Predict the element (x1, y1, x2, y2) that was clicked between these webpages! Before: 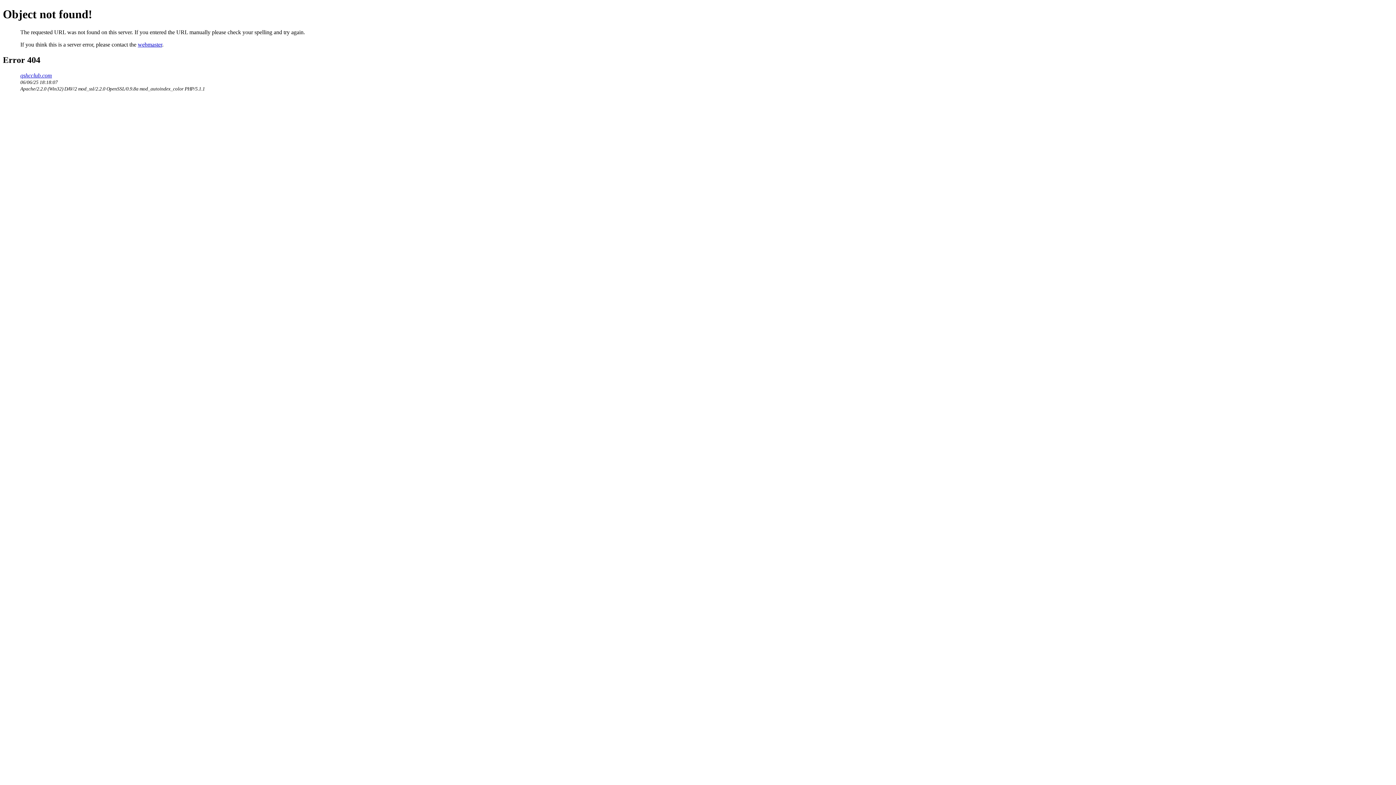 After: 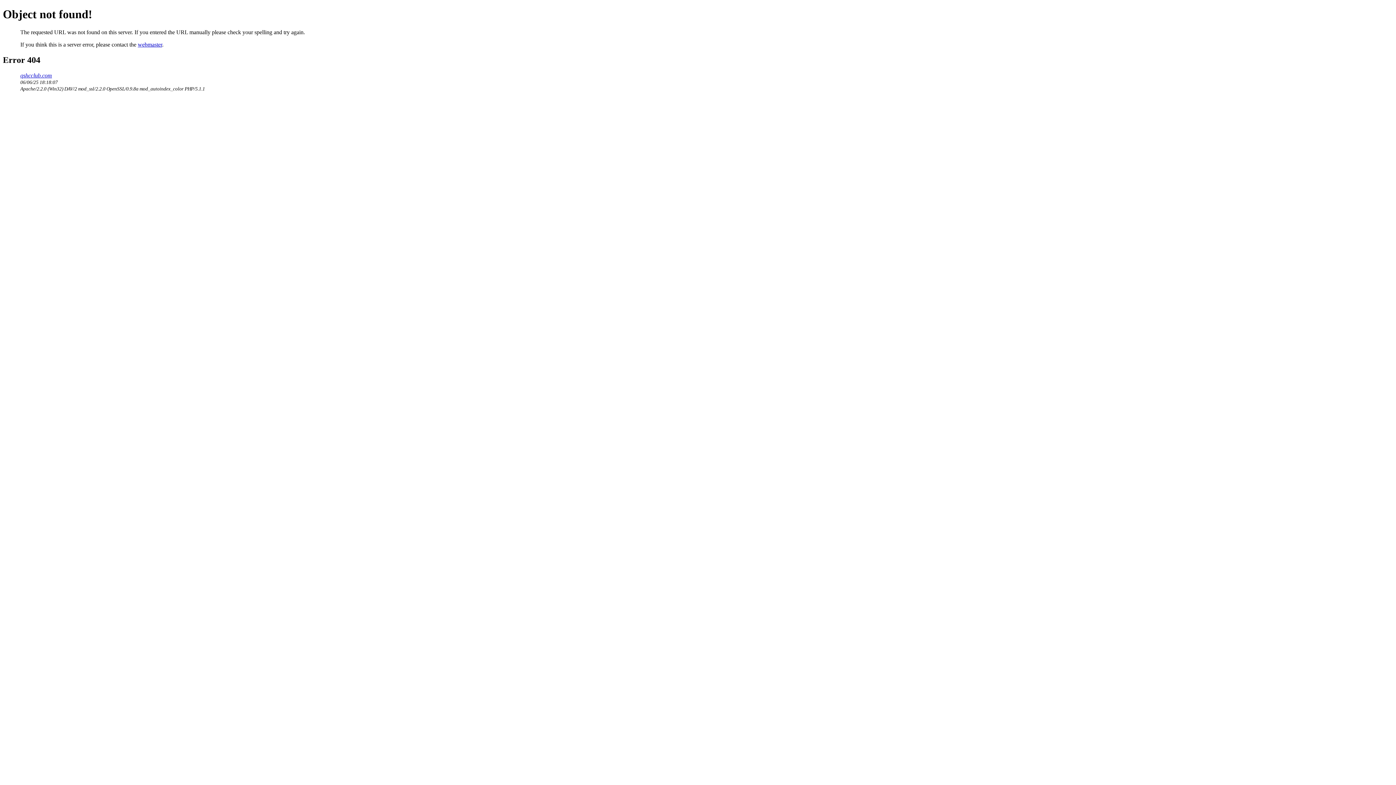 Action: bbox: (137, 41, 162, 47) label: webmaster